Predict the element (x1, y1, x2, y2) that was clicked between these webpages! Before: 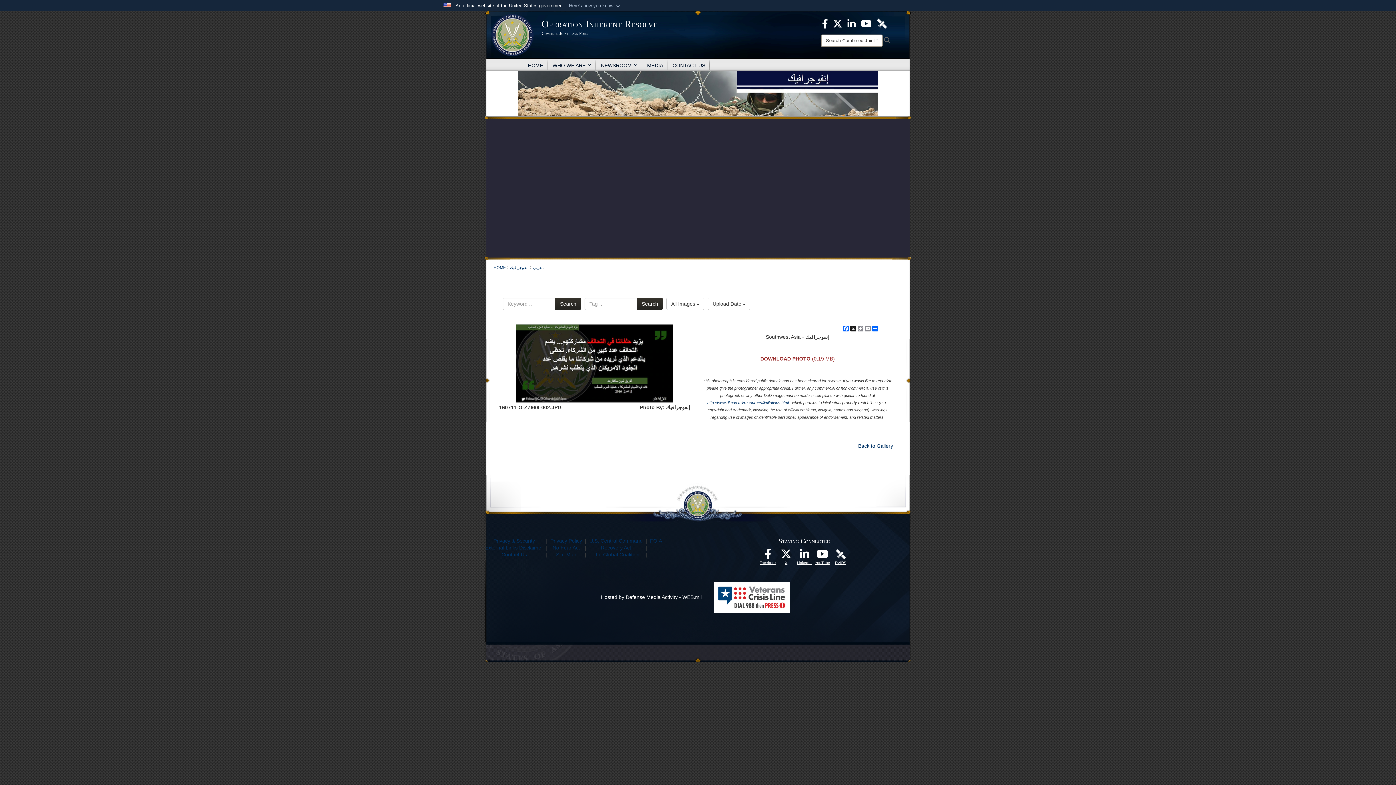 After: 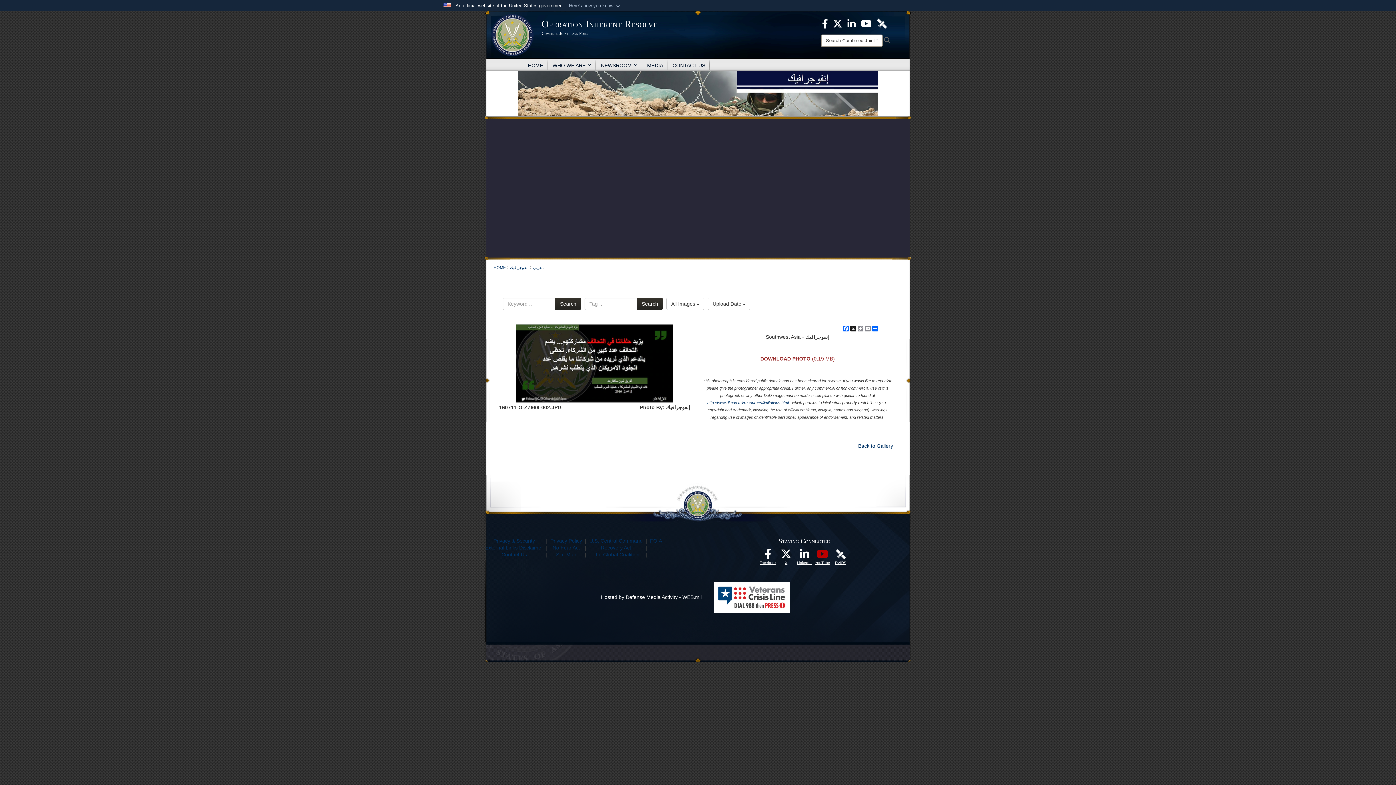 Action: label:  opens in a new window bbox: (813, 553, 831, 559)